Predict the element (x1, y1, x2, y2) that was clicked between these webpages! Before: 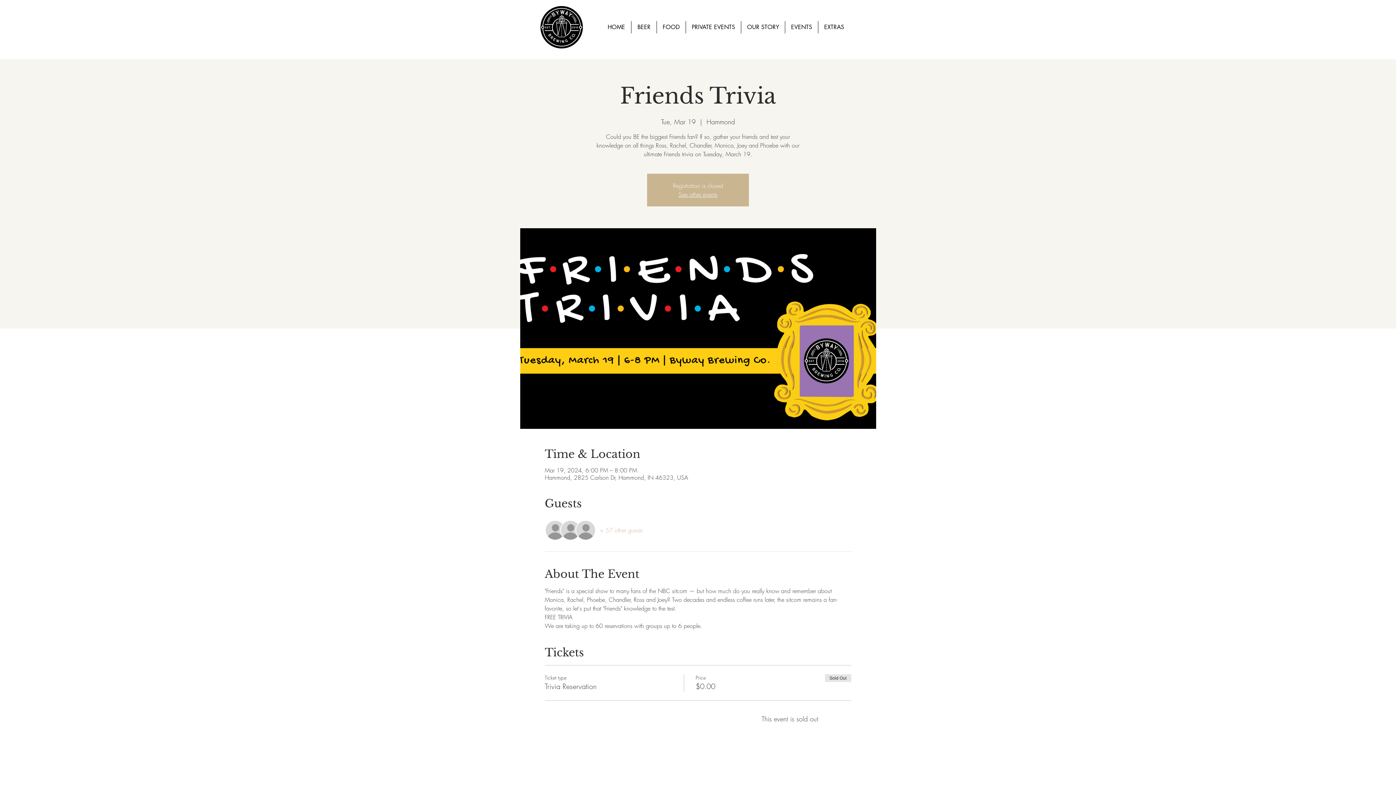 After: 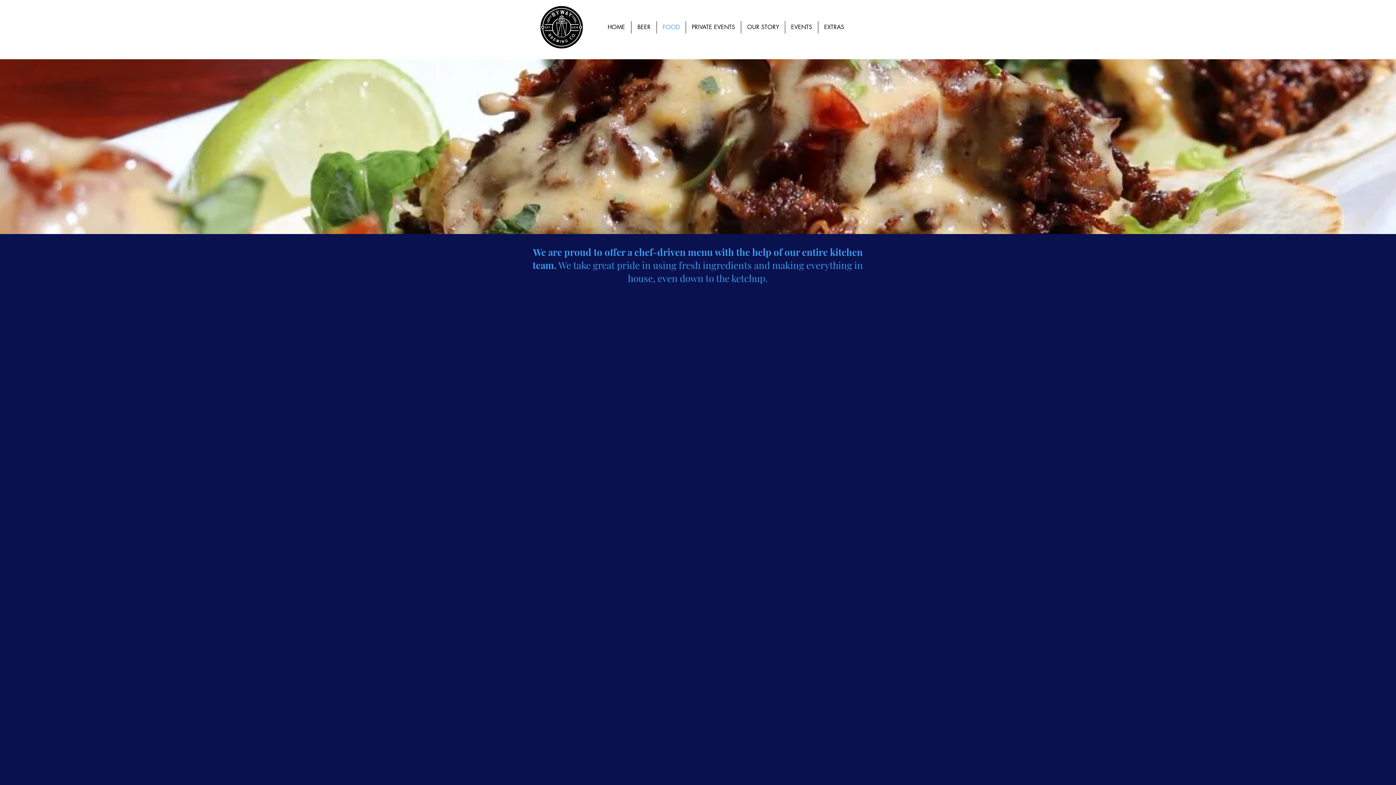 Action: bbox: (657, 21, 685, 33) label: FOOD